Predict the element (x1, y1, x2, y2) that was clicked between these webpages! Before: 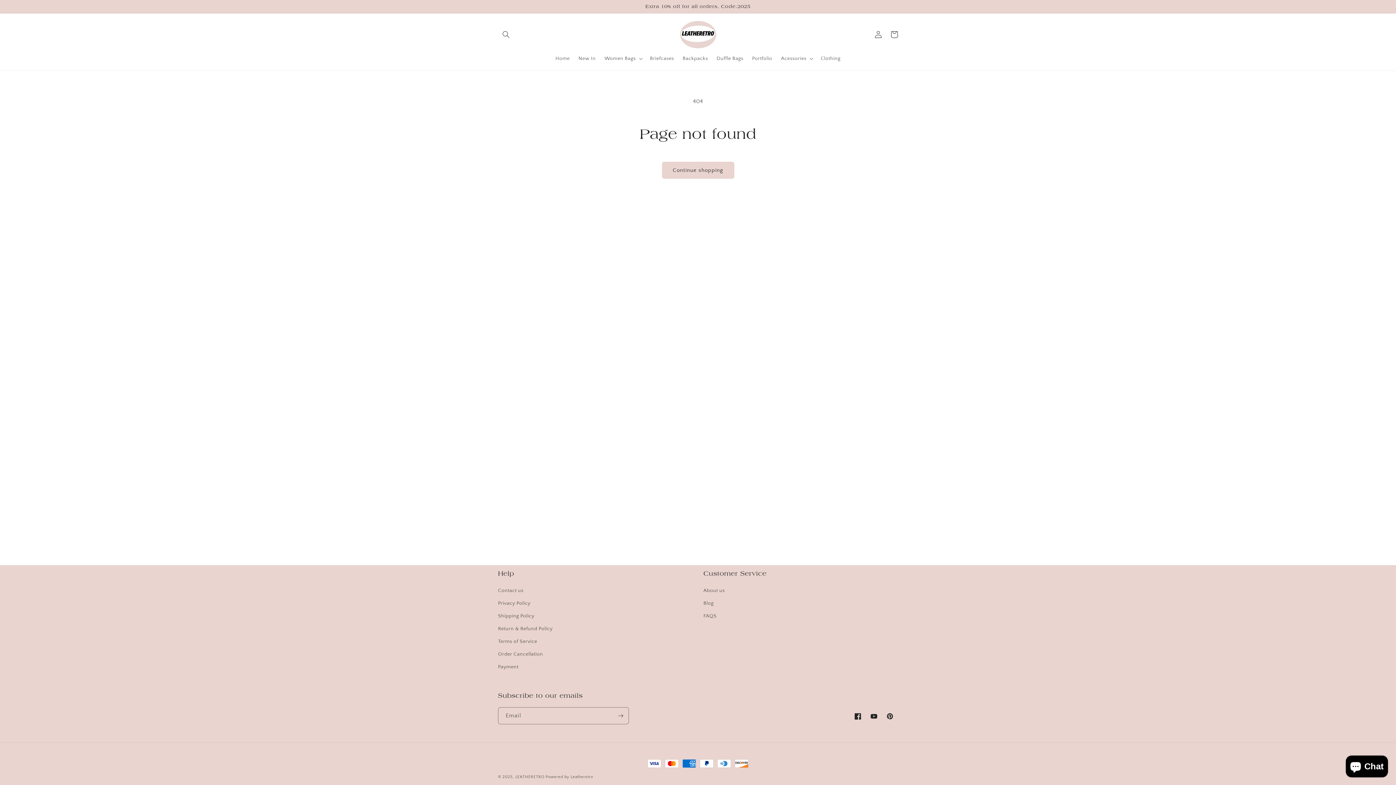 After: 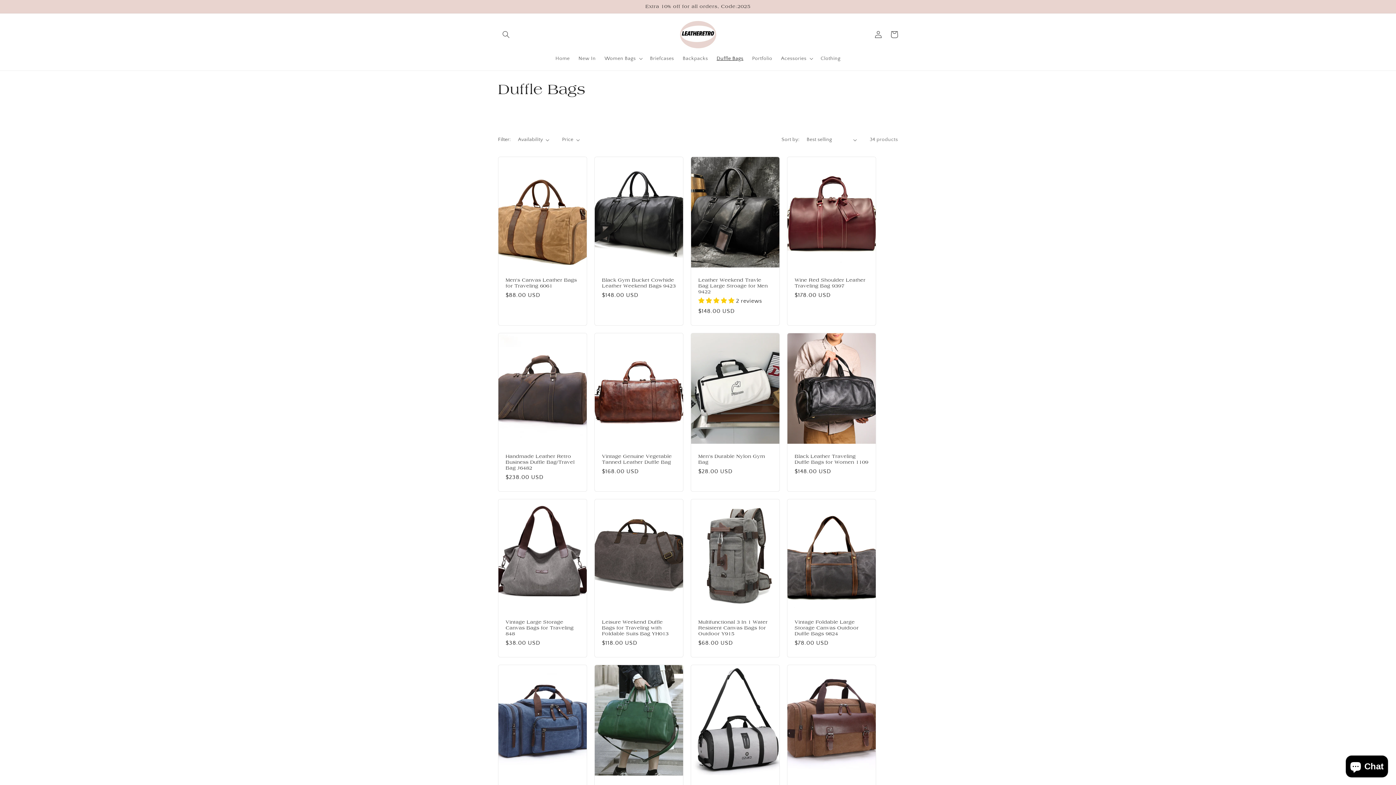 Action: bbox: (712, 50, 747, 66) label: Duffle Bags